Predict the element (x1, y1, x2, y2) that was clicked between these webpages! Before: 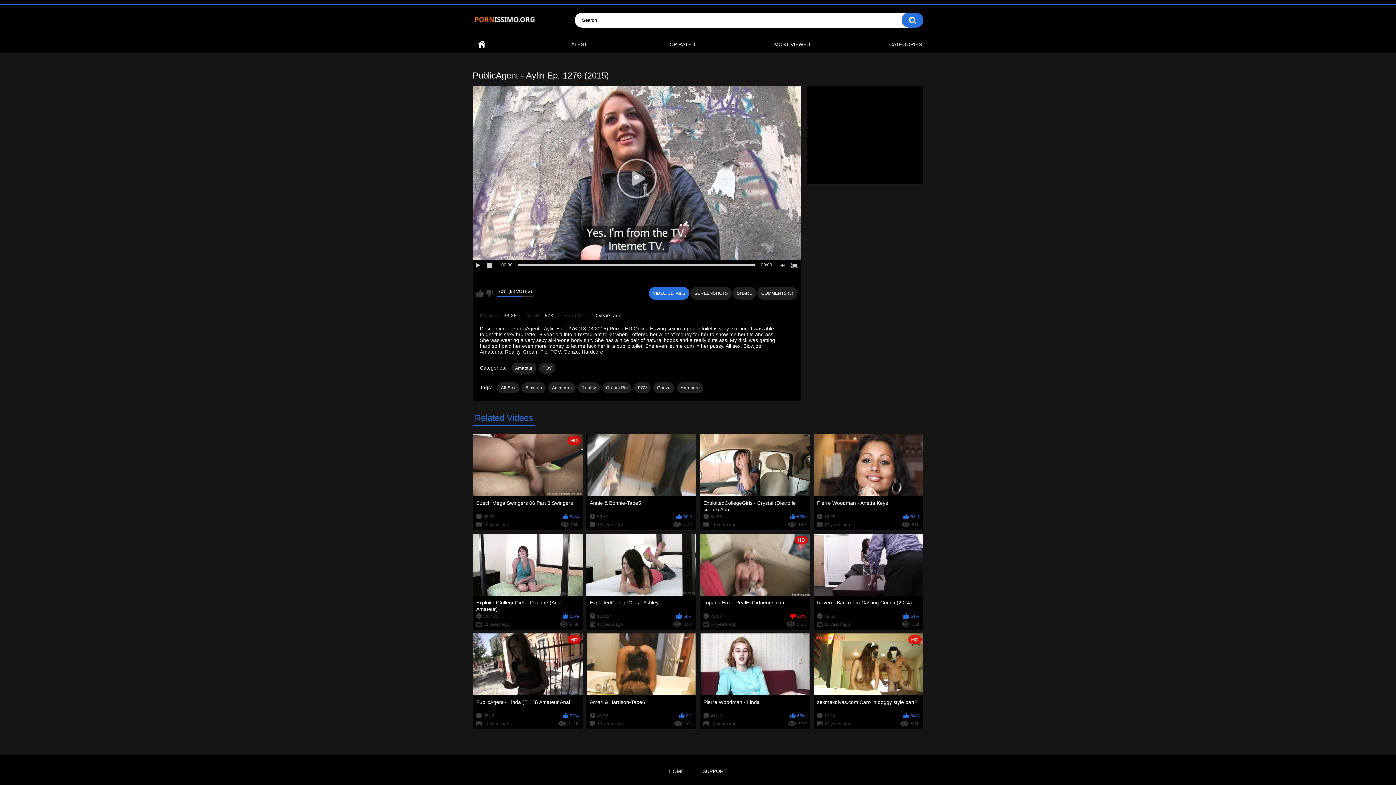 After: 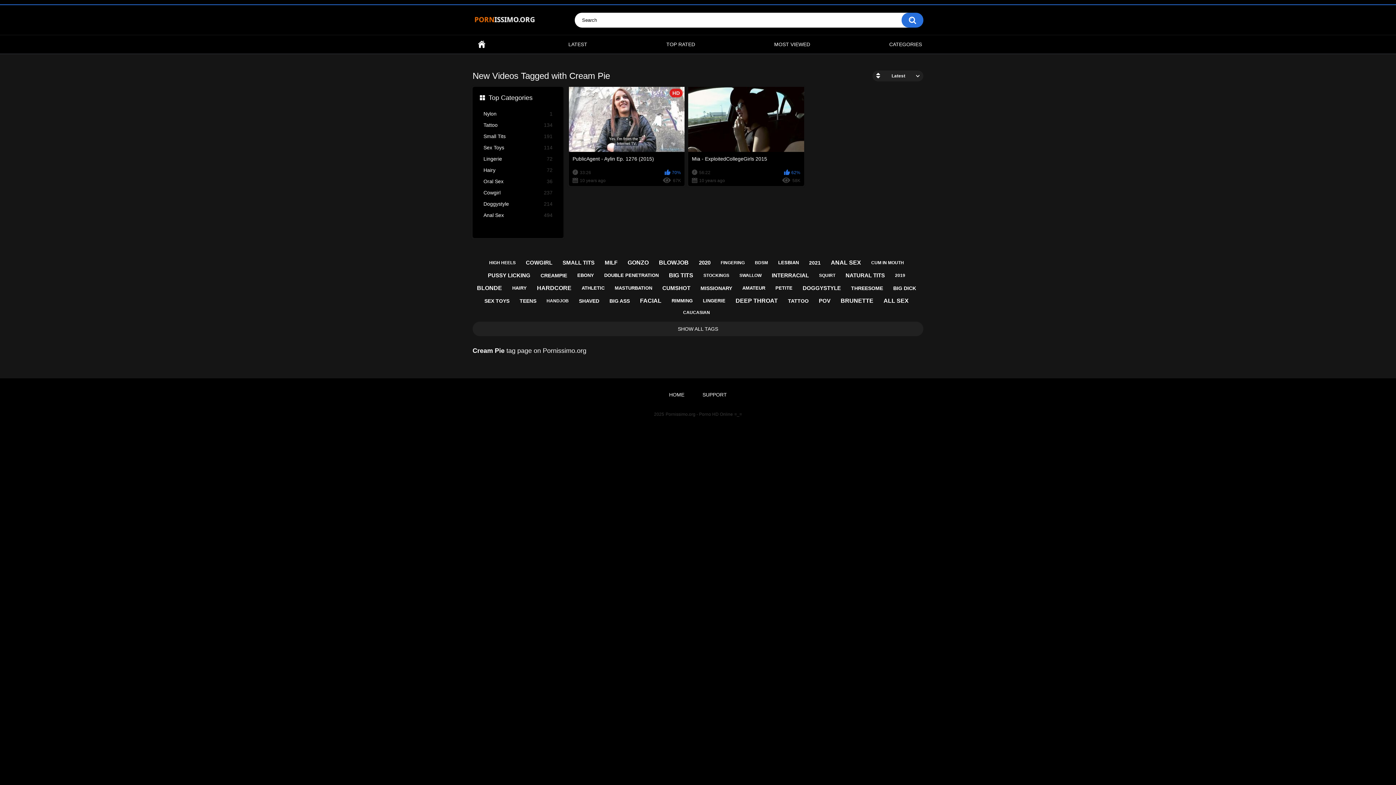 Action: bbox: (602, 382, 631, 393) label: Cream Pie